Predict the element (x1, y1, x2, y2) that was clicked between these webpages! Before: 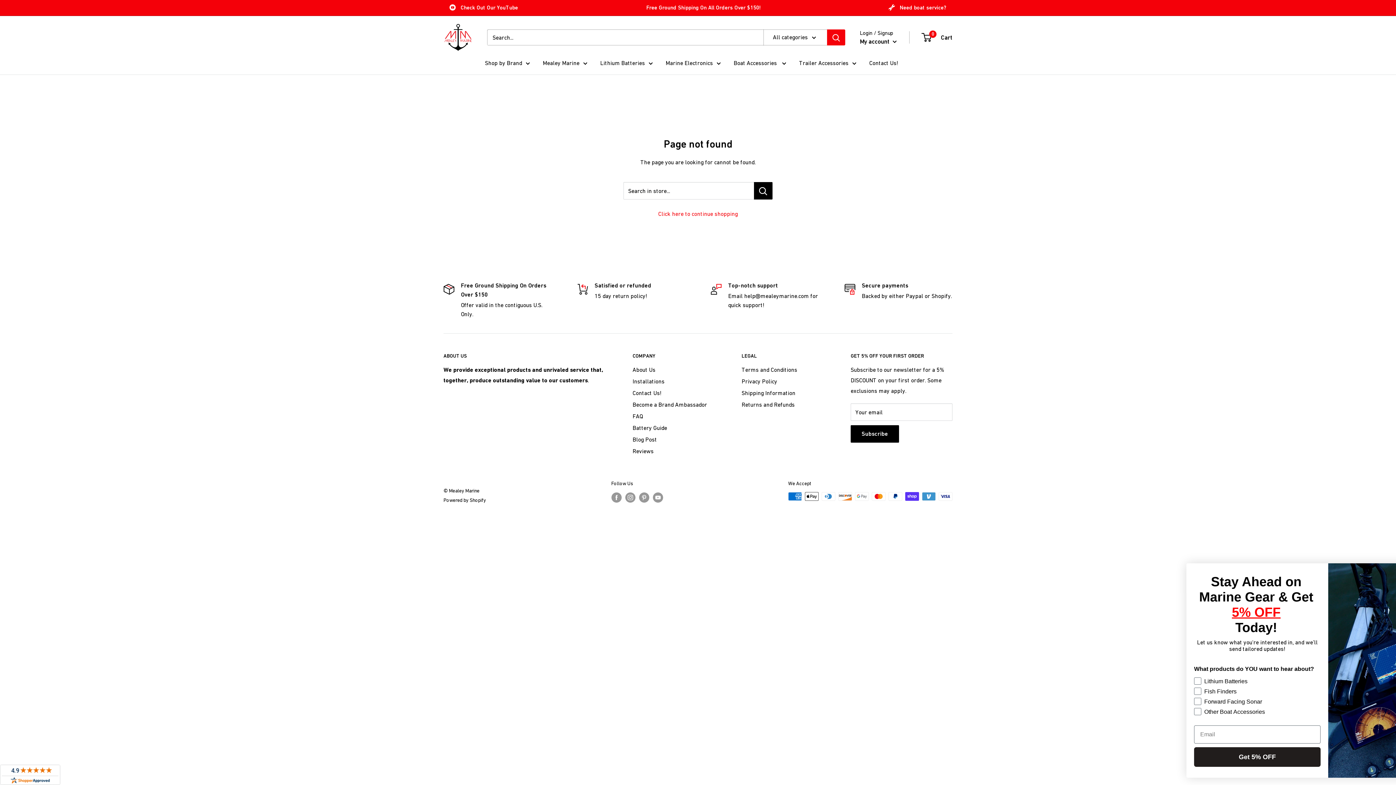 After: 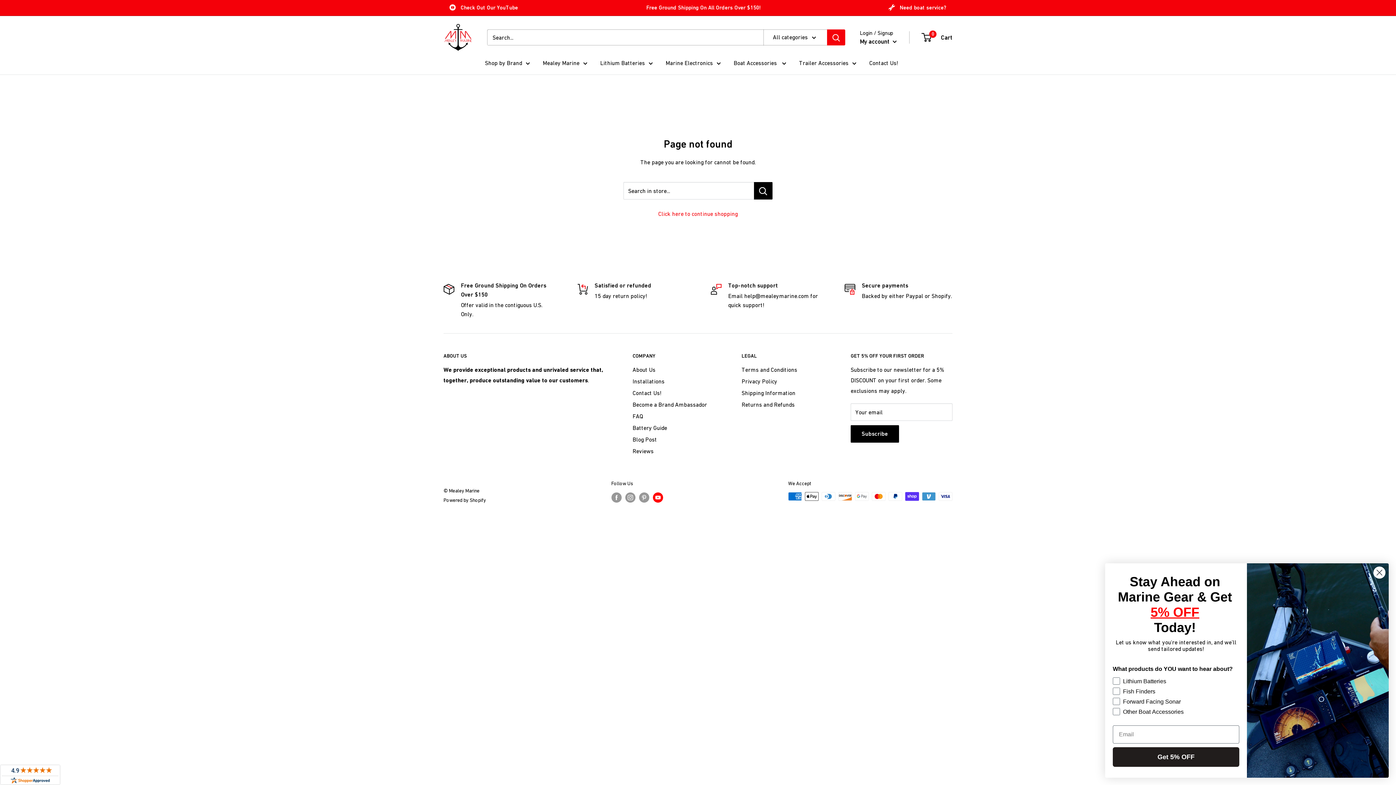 Action: bbox: (652, 492, 663, 502) label: Follow us on YouTube